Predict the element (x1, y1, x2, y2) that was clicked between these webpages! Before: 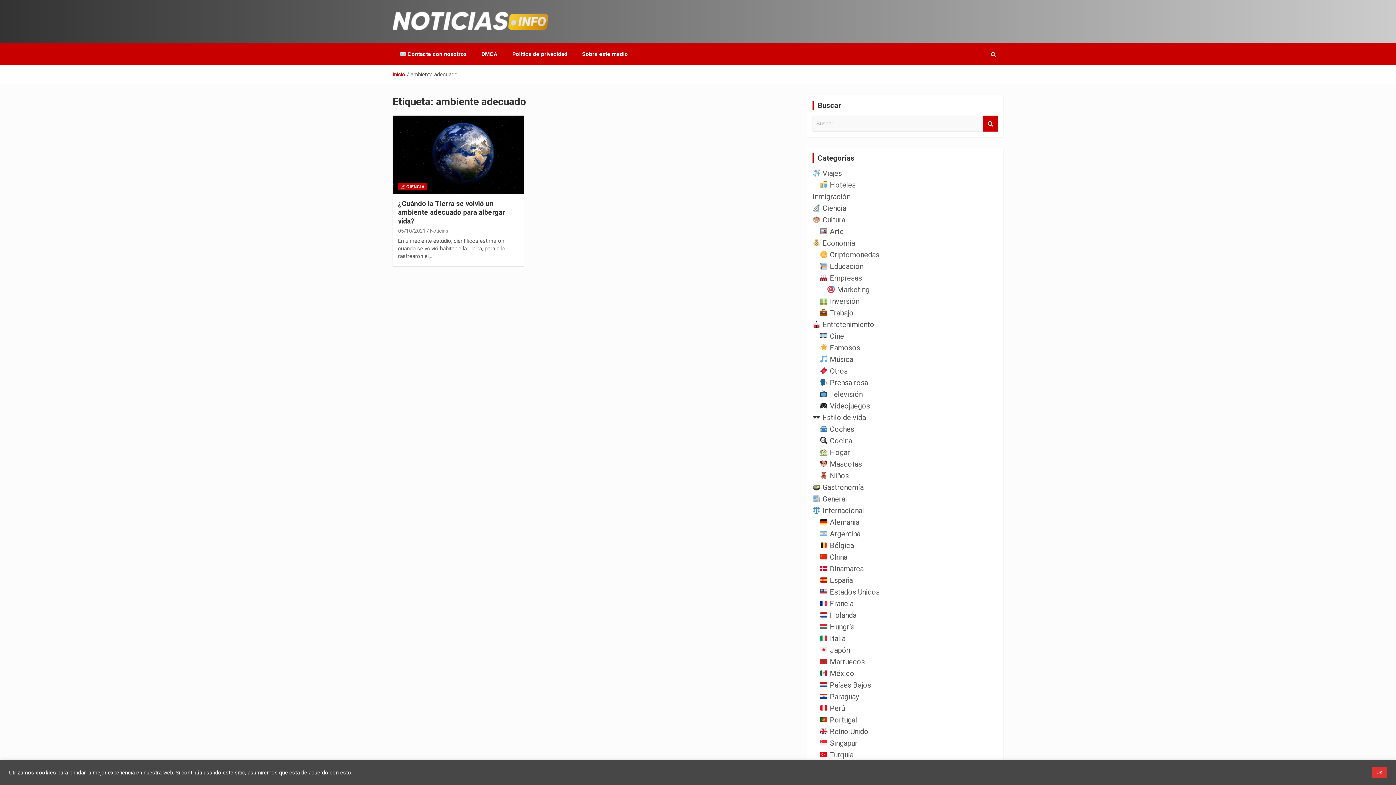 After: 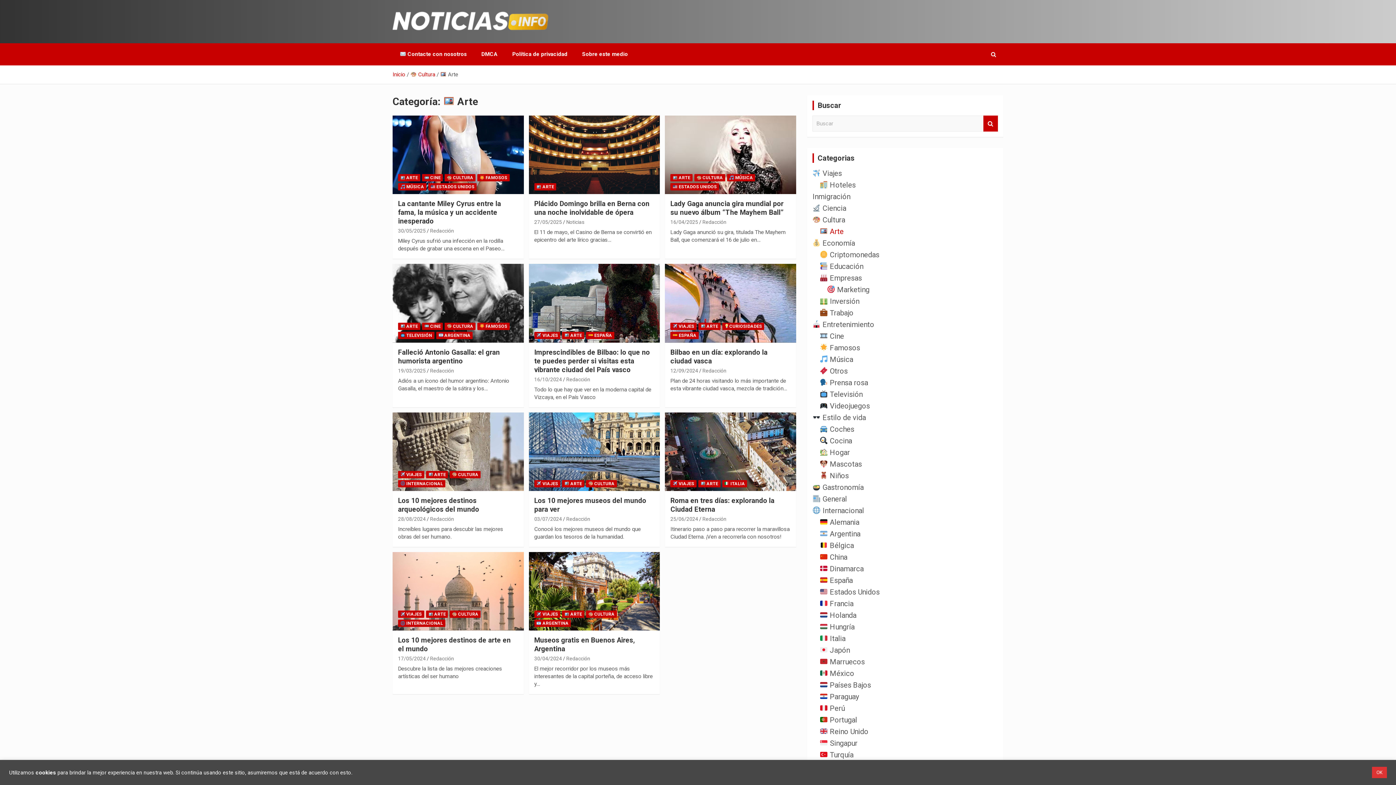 Action: bbox: (820, 227, 843, 236) label:  Arte